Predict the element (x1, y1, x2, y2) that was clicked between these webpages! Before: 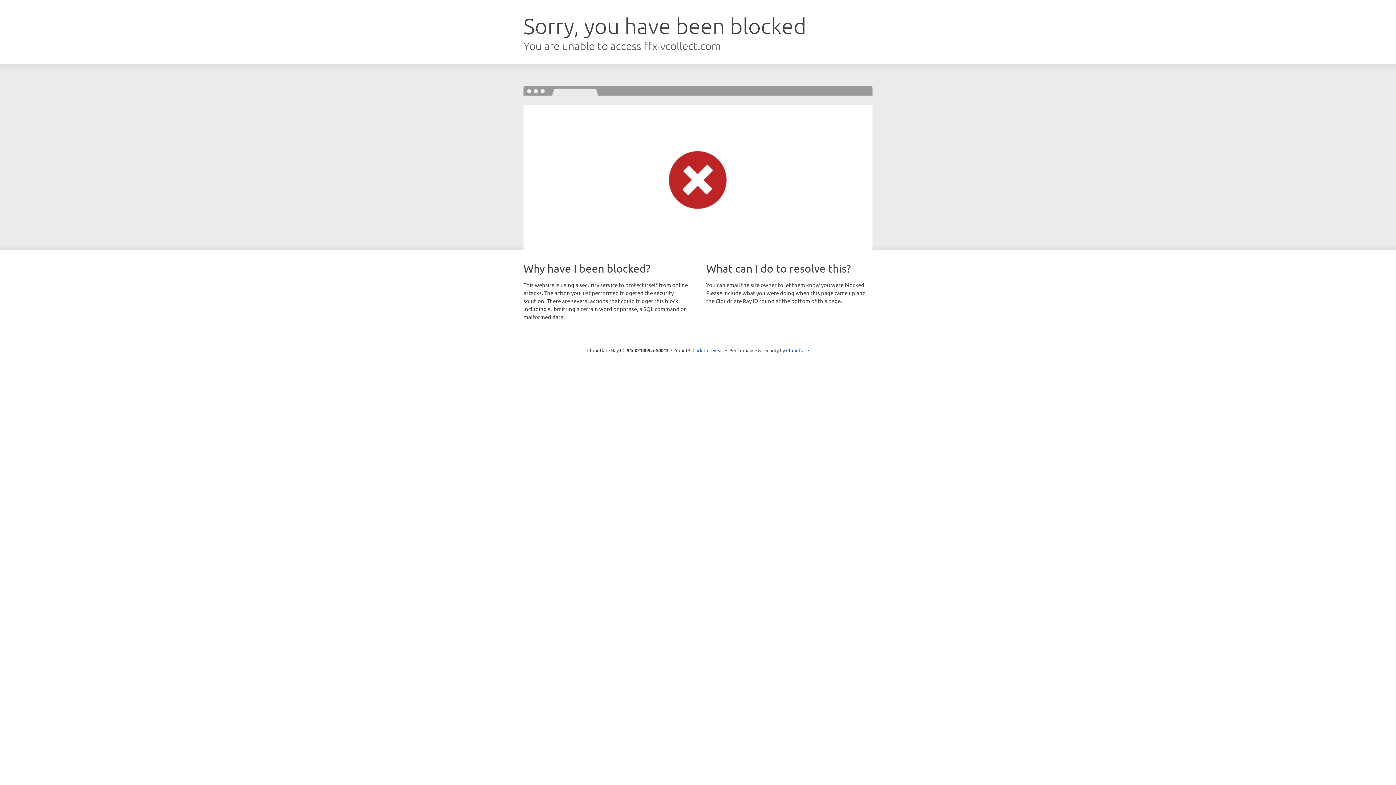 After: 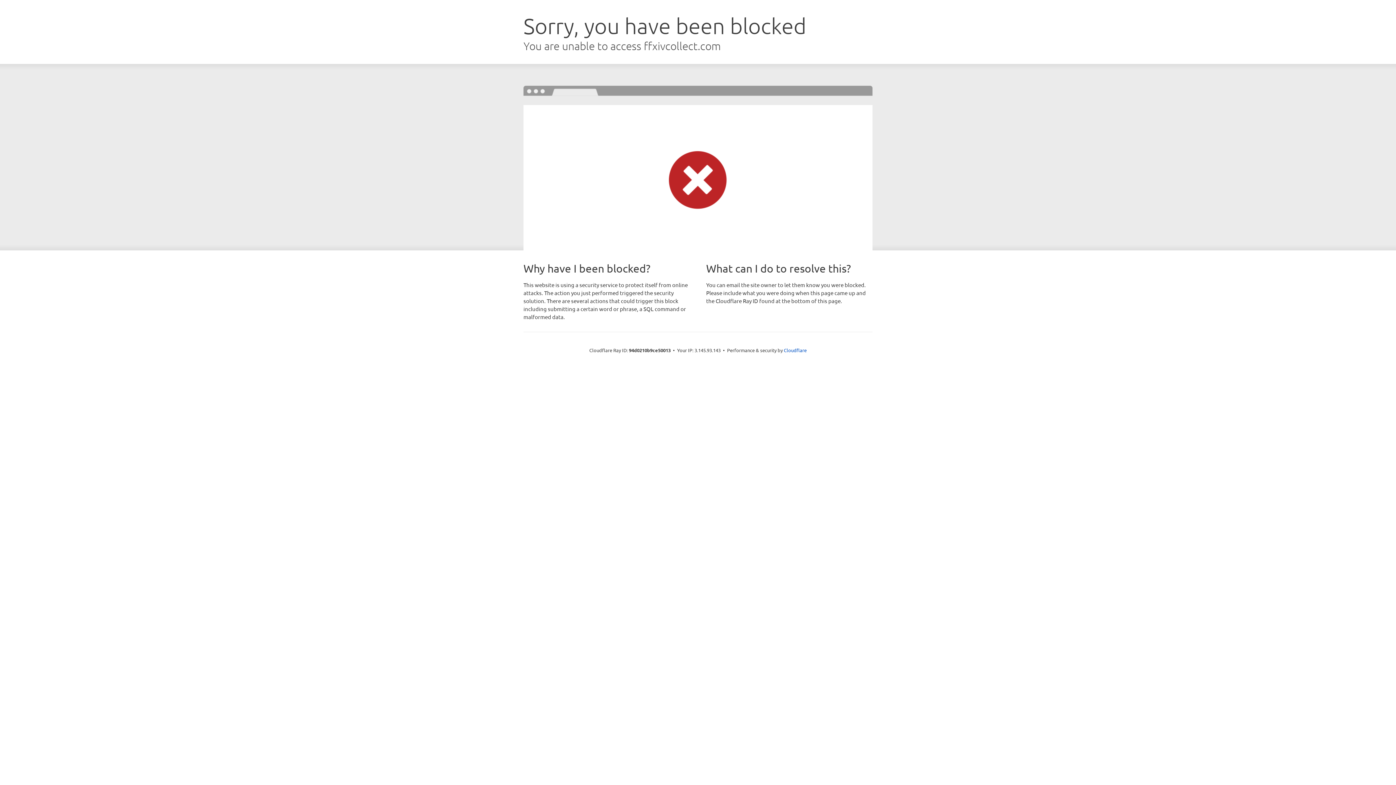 Action: bbox: (692, 346, 723, 353) label: Click to reveal